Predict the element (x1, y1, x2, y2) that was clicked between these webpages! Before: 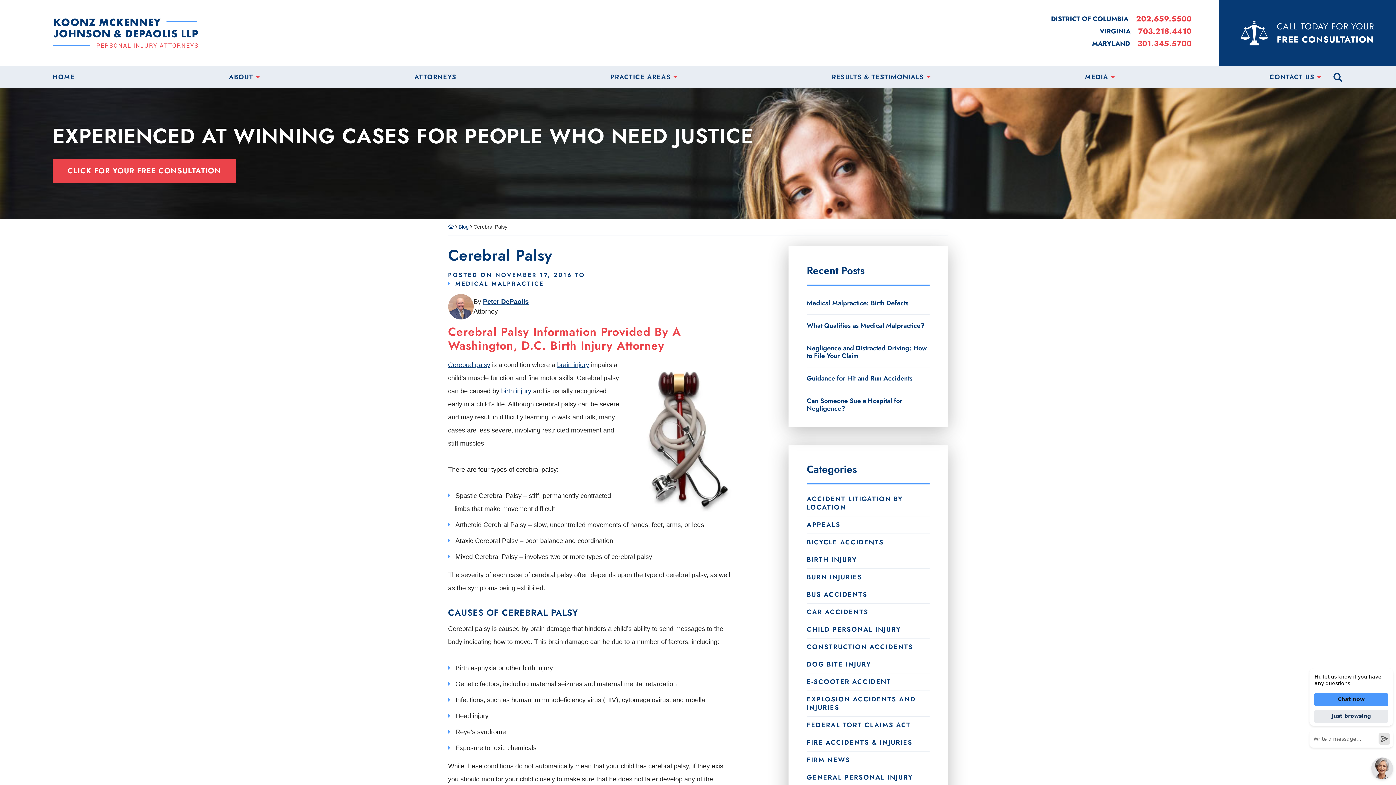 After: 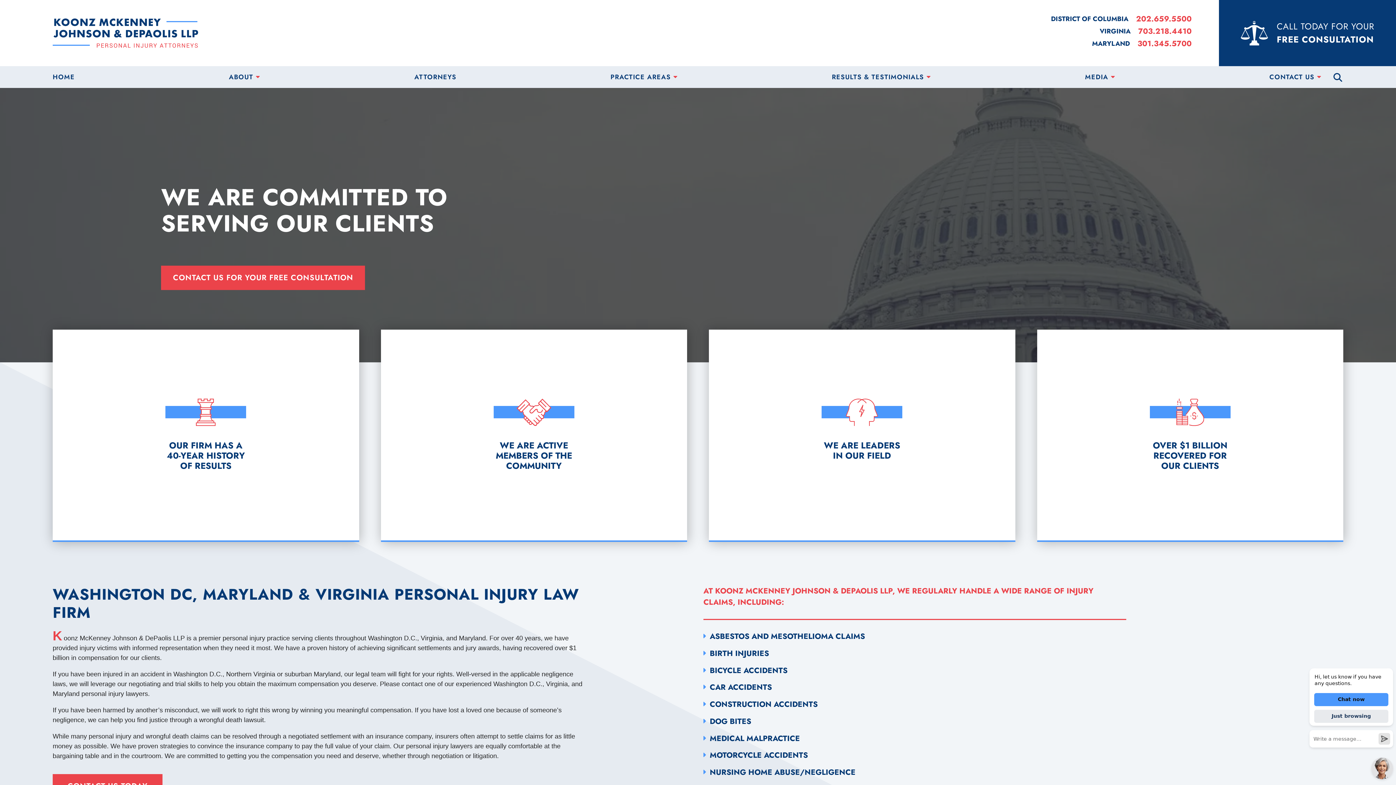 Action: bbox: (448, 224, 454, 229) label: Return home